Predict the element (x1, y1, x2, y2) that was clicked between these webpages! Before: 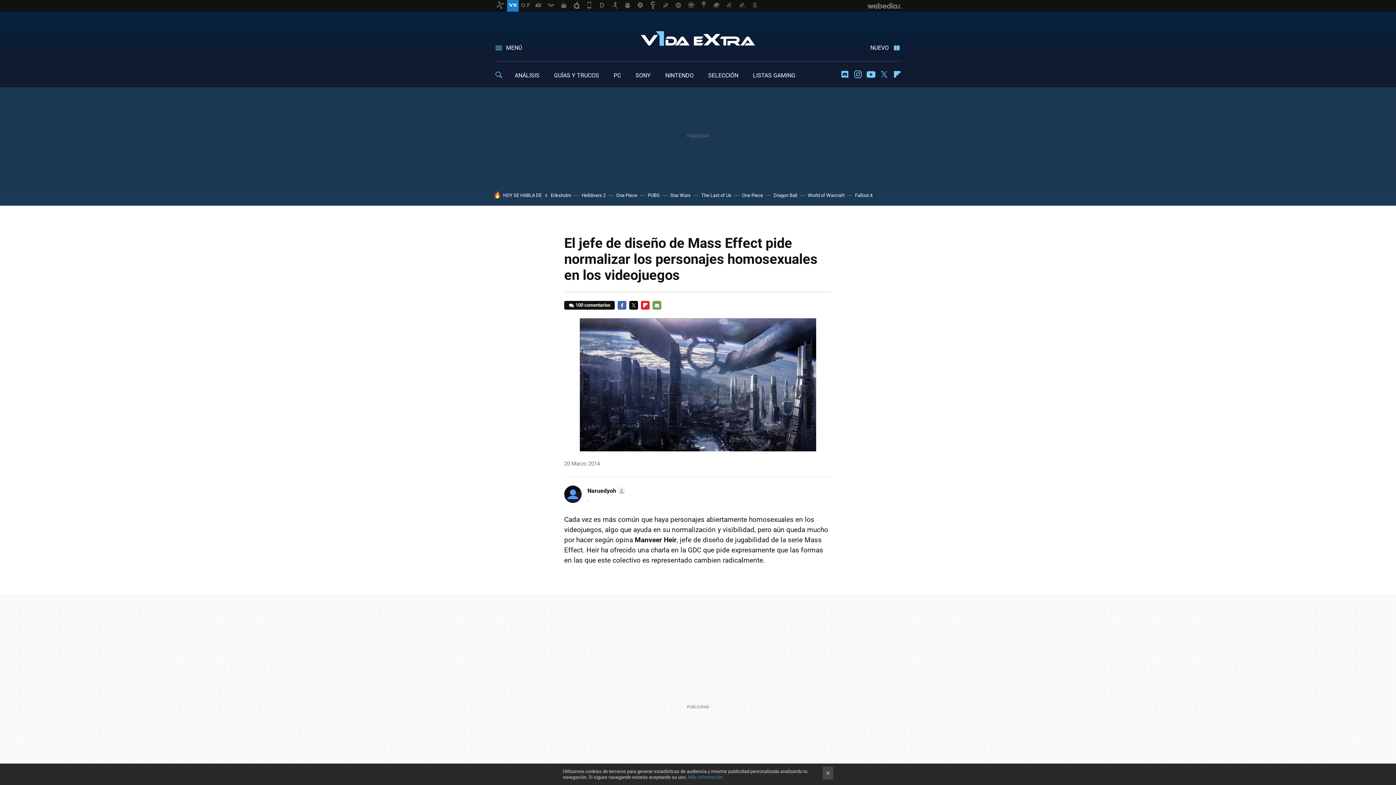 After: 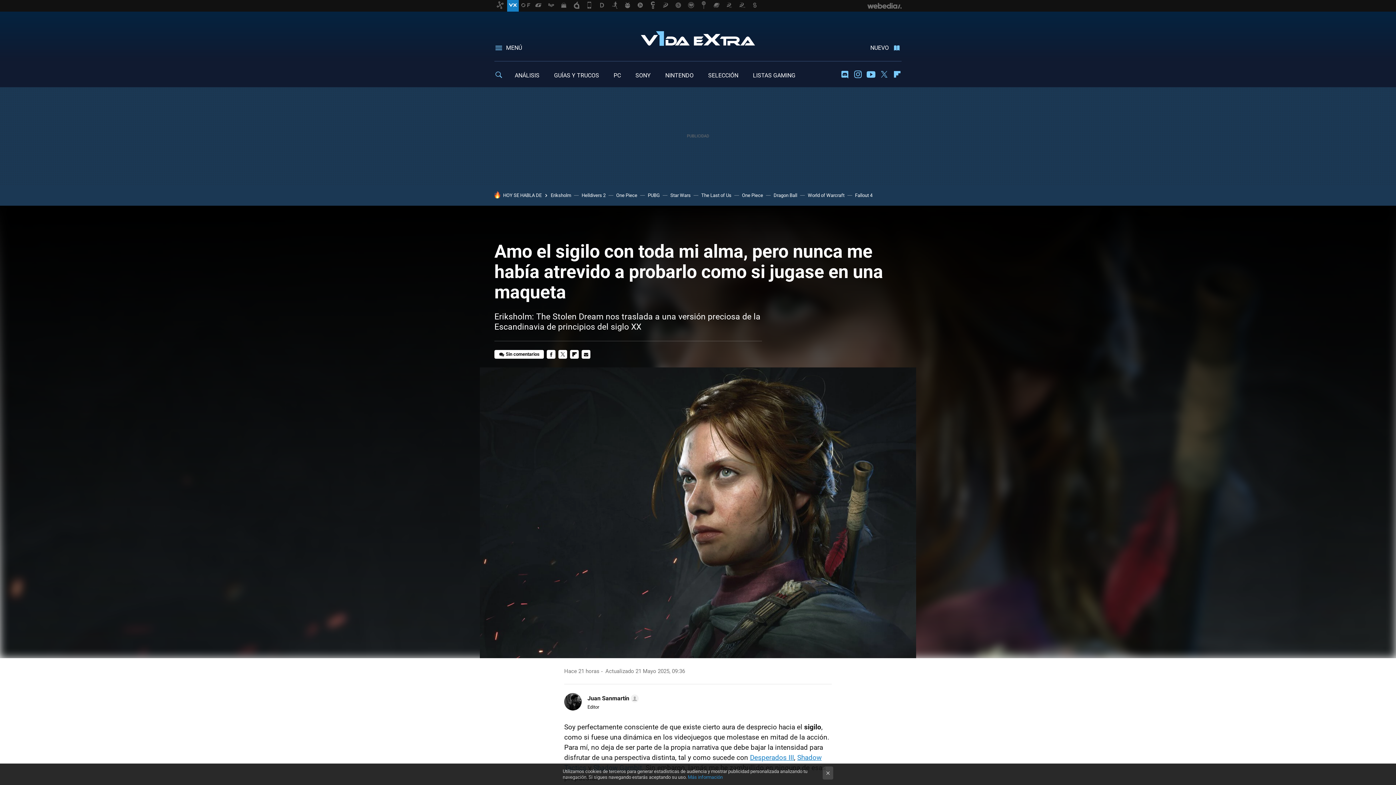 Action: bbox: (550, 192, 571, 198) label: Eriksholm